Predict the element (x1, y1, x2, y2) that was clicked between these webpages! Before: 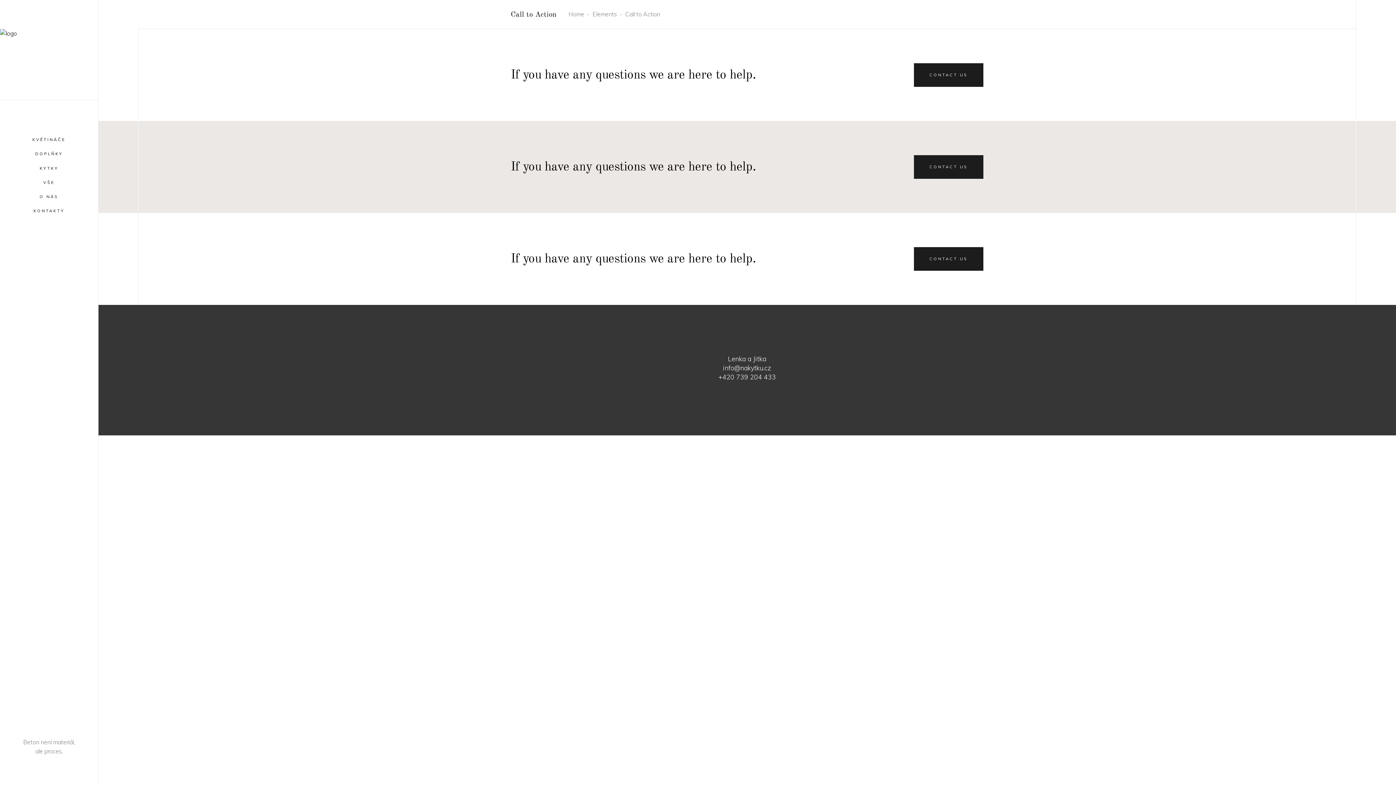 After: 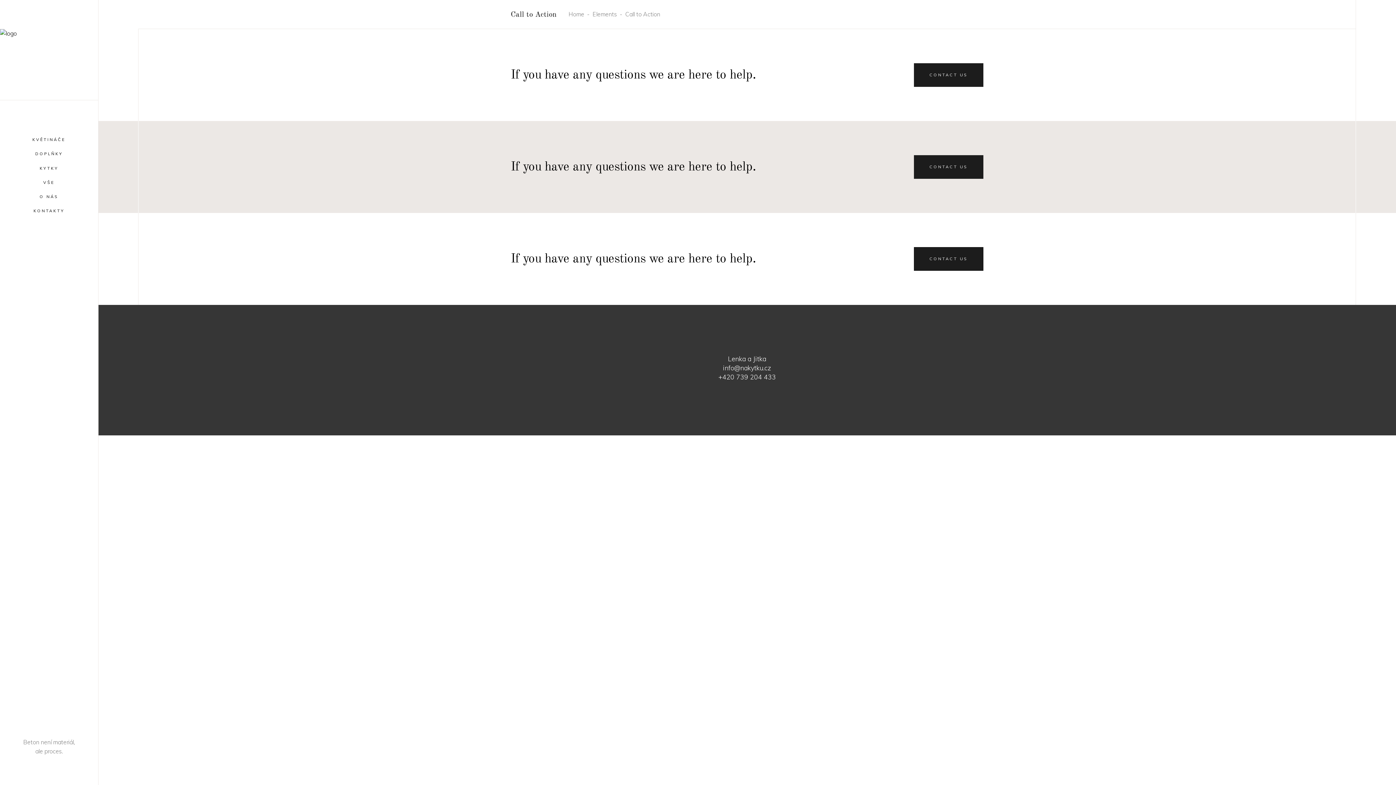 Action: bbox: (914, 247, 983, 270) label: CONTACT US